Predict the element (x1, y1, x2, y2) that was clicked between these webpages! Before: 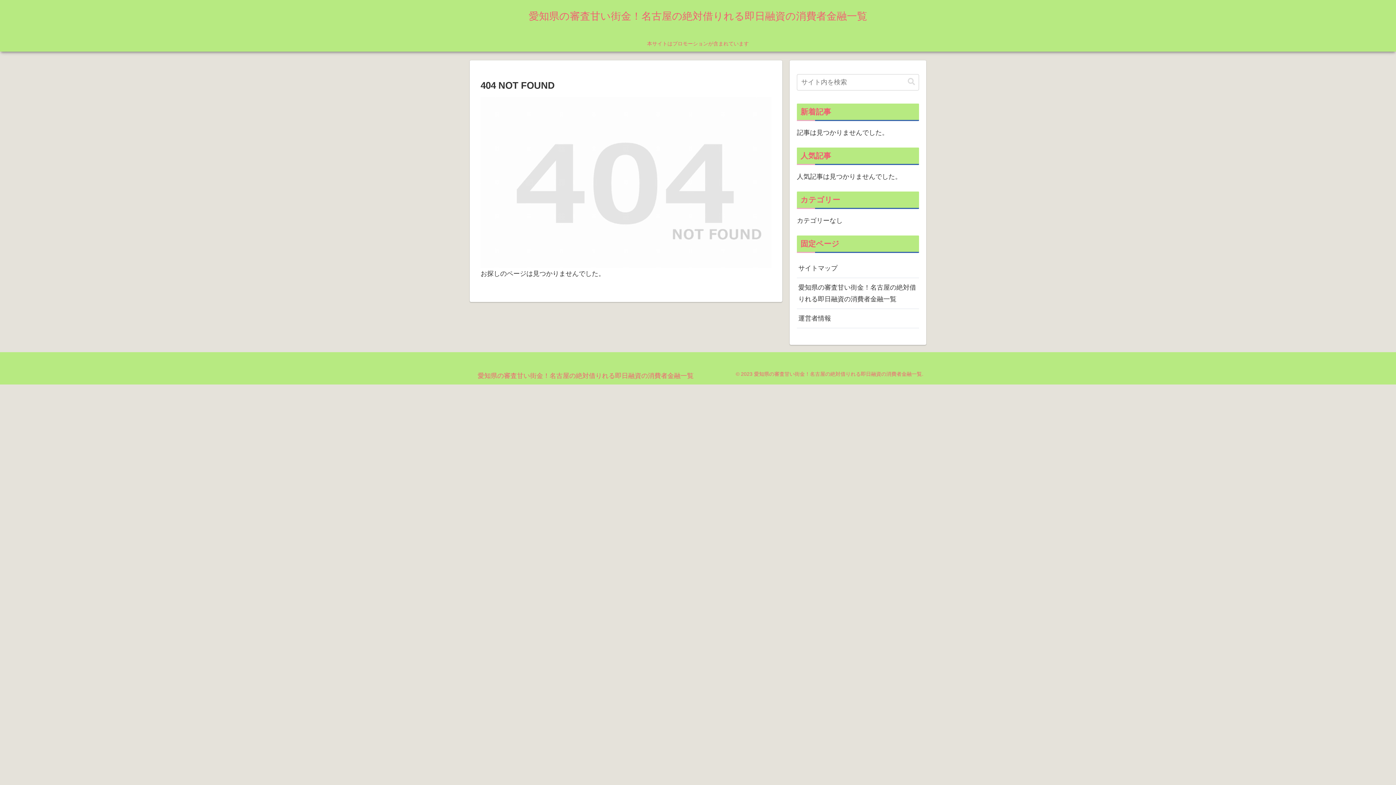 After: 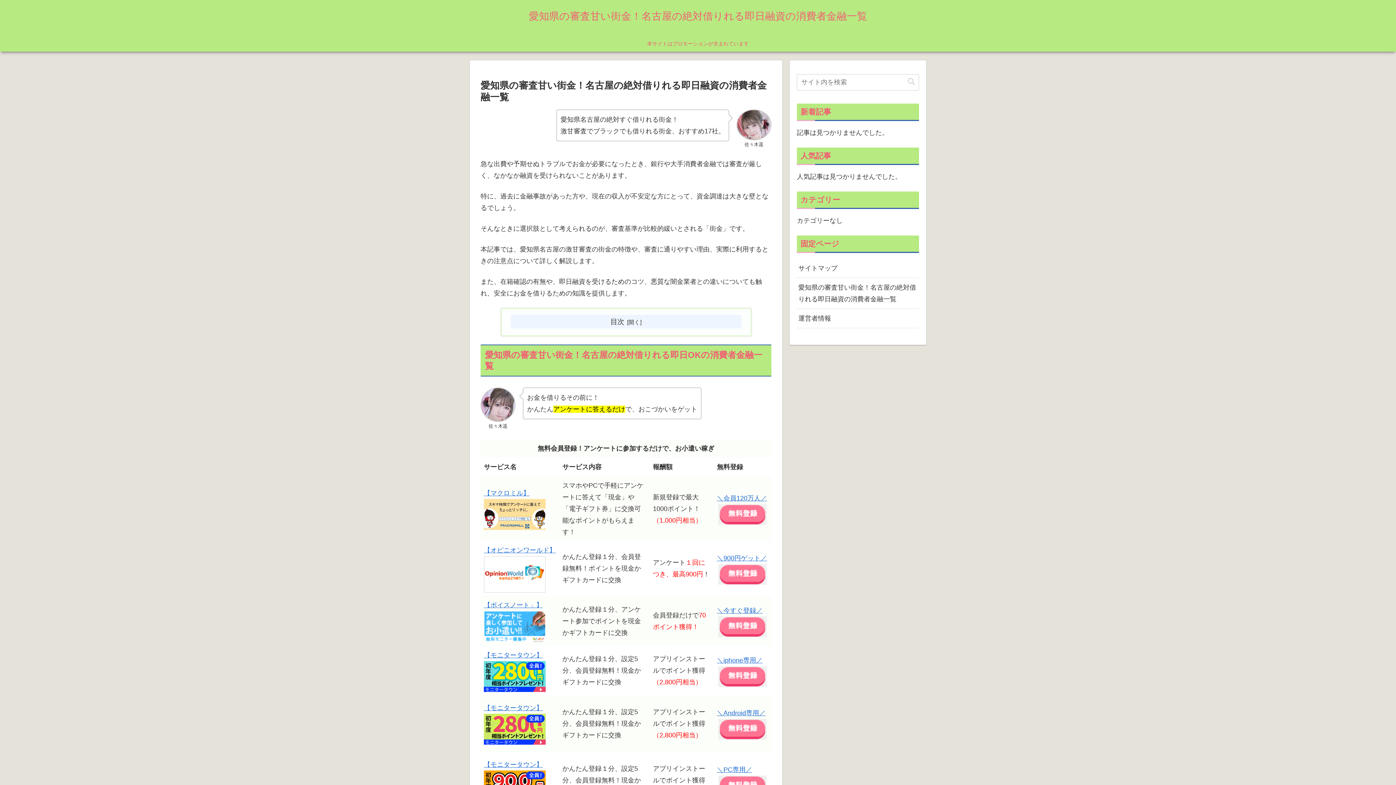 Action: bbox: (472, 373, 698, 379) label: 愛知県の審査甘い街金！名古屋の絶対借りれる即日融資の消費者金融一覧